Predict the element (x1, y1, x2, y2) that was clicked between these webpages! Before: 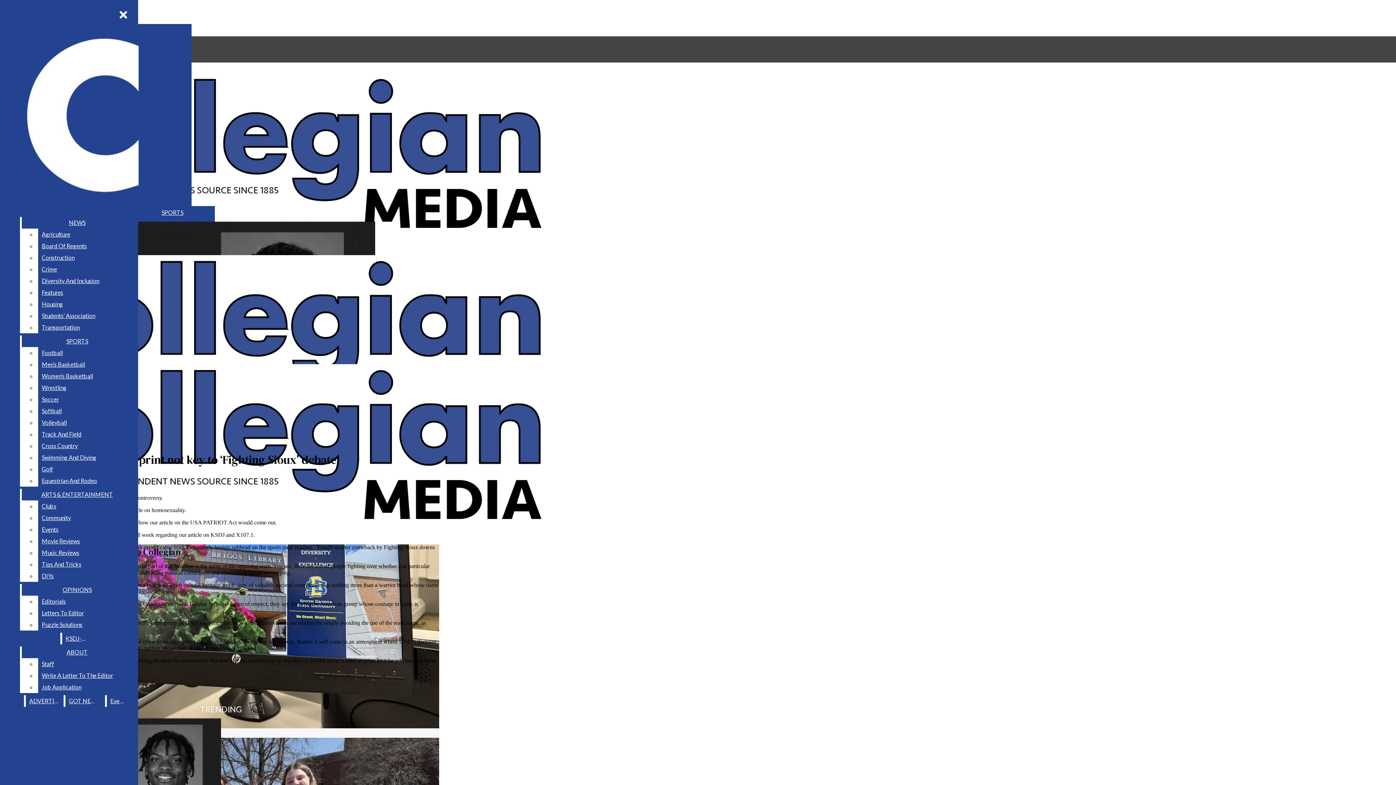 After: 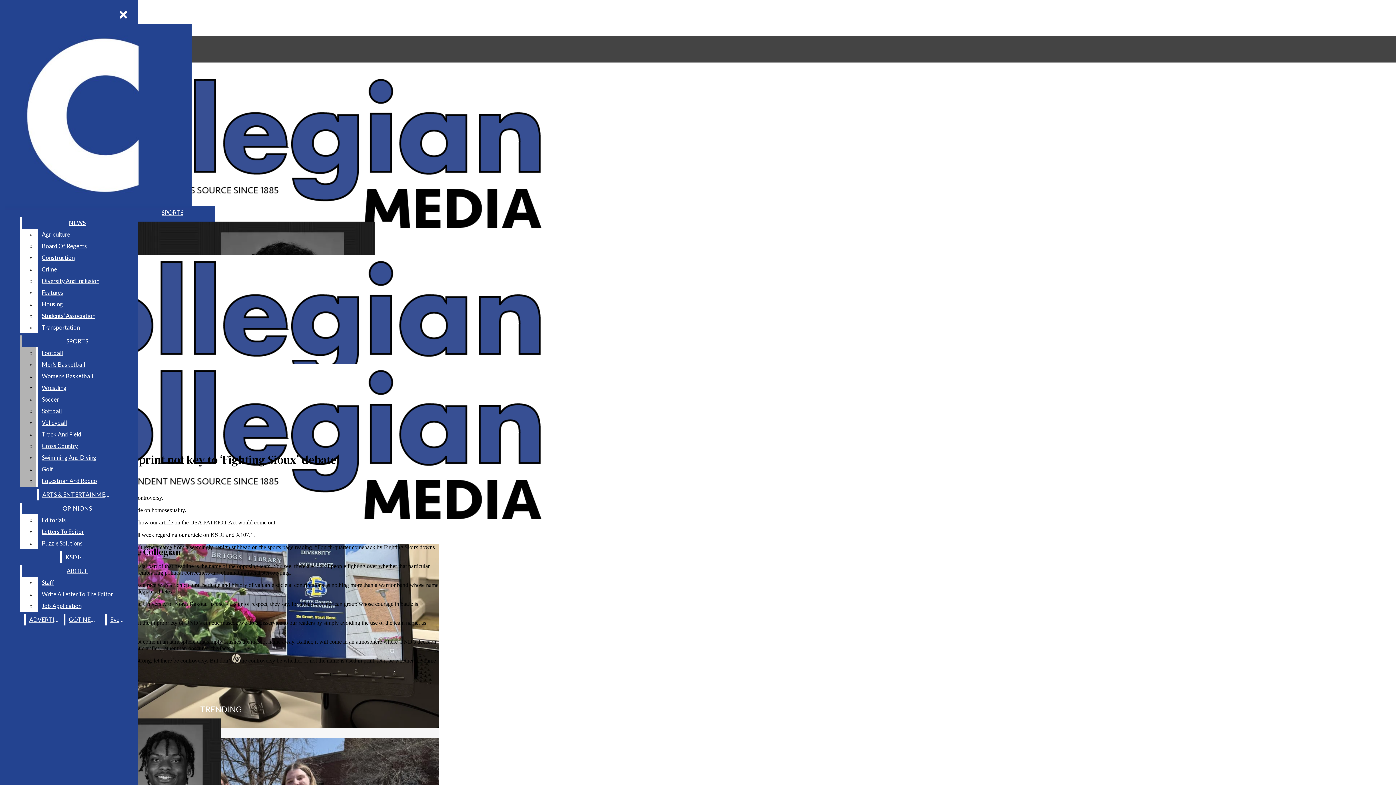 Action: bbox: (38, 358, 132, 370) label: Men’s Basketball